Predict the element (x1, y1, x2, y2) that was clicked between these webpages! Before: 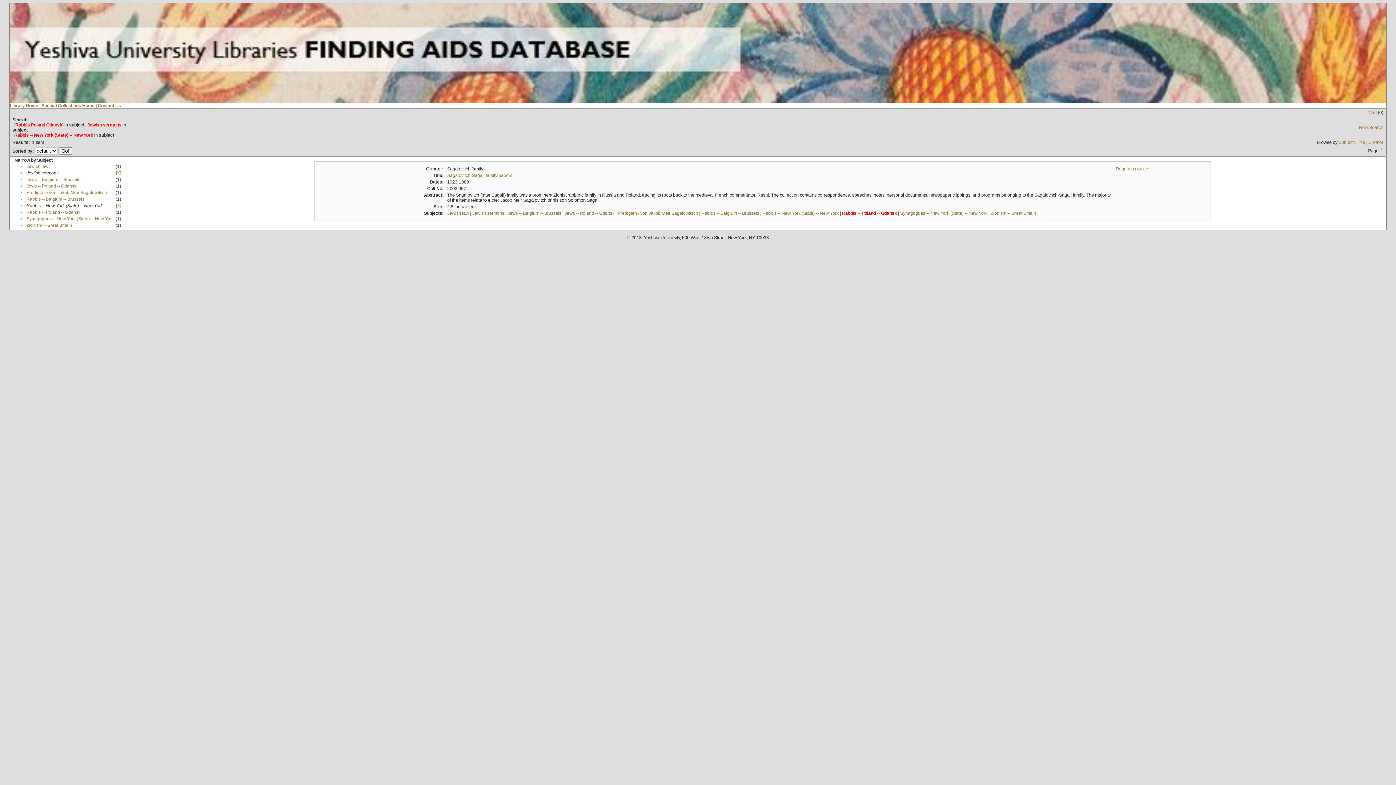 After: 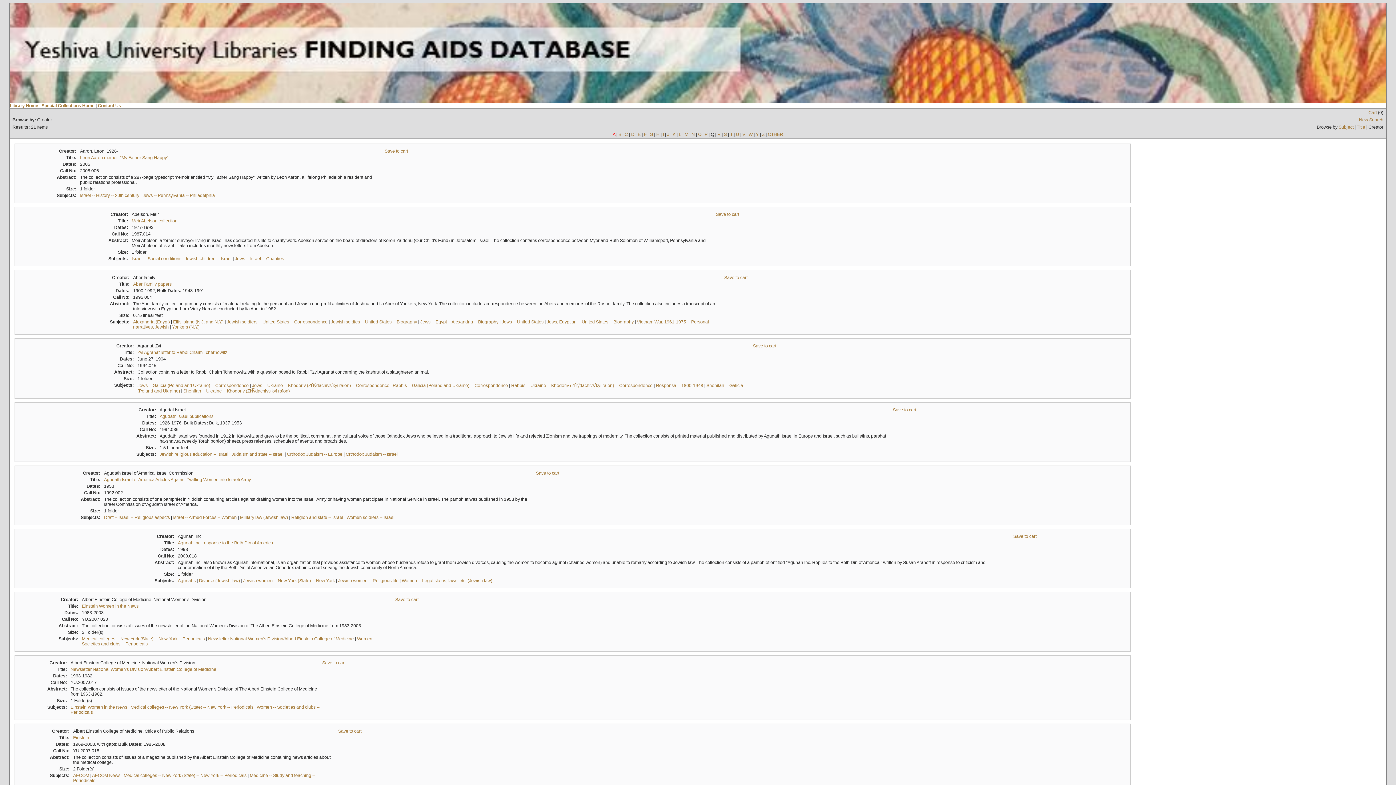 Action: label: Creator bbox: (1368, 140, 1383, 145)